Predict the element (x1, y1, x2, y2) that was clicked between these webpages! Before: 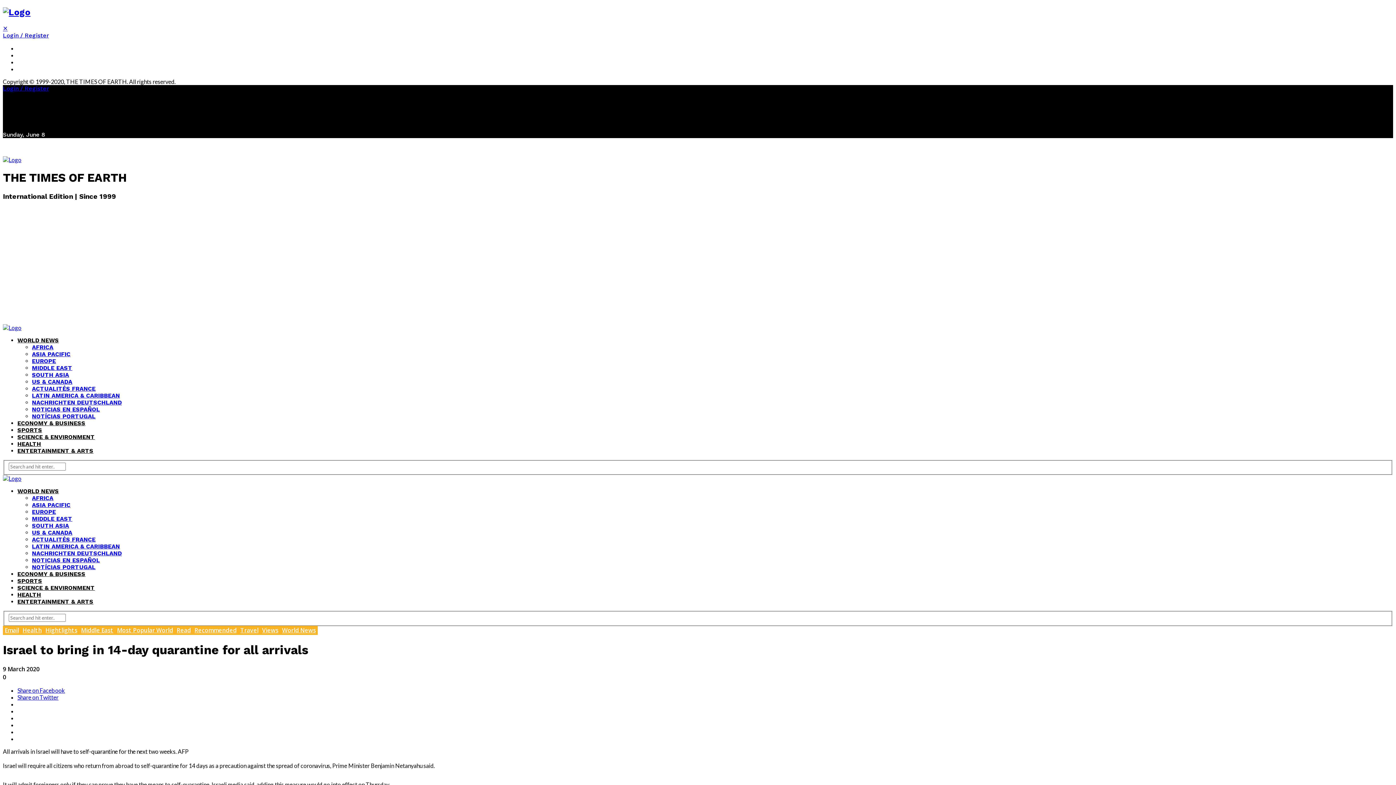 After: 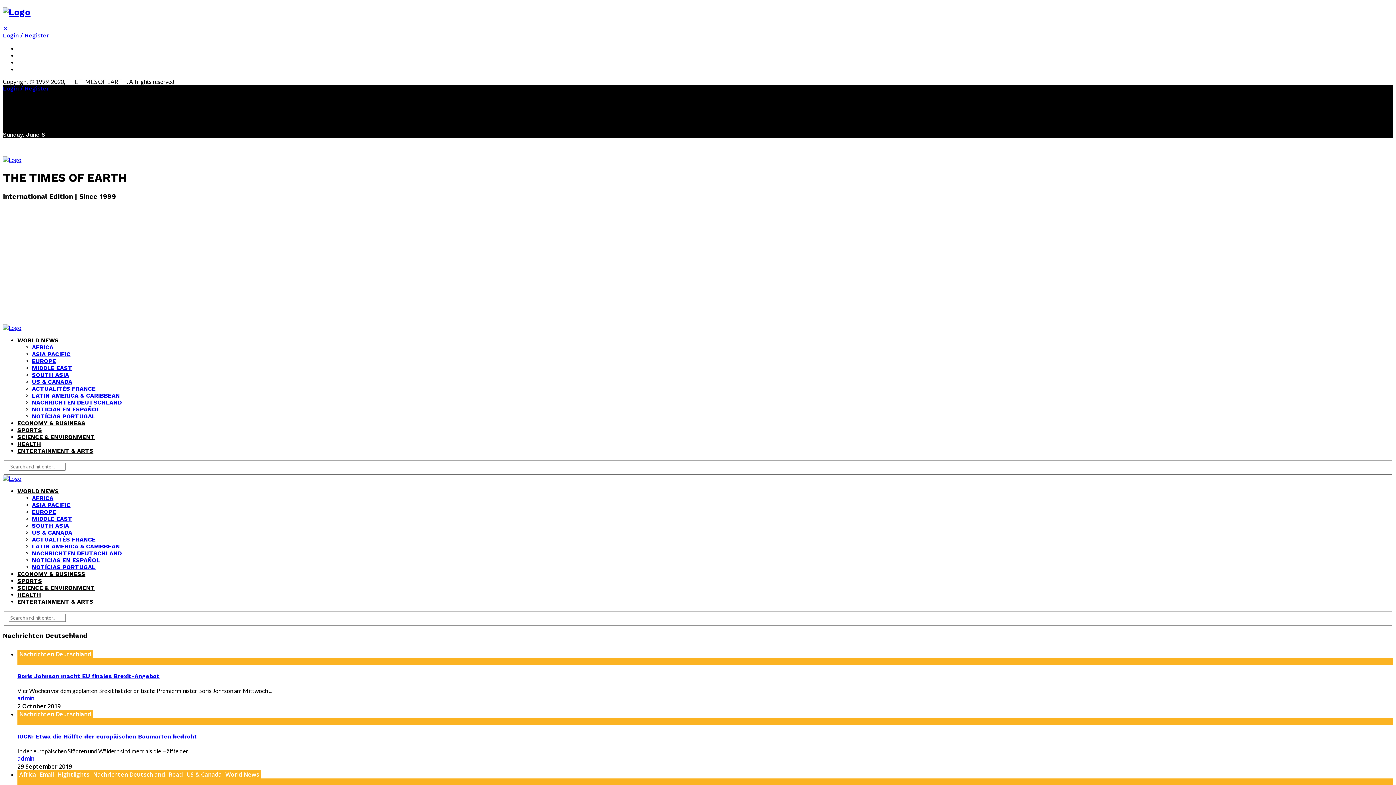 Action: label: NACHRICHTEN DEUTSCHLAND bbox: (32, 399, 121, 406)